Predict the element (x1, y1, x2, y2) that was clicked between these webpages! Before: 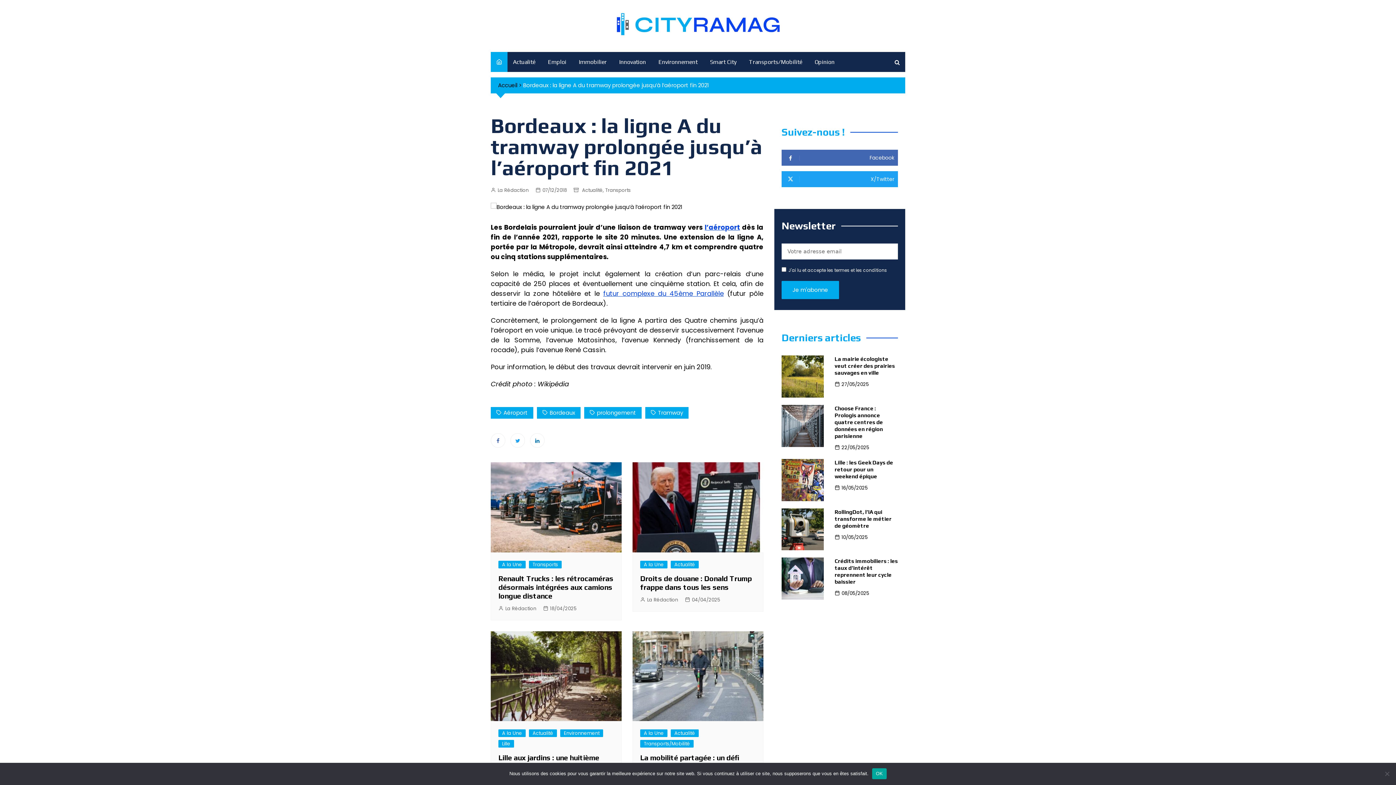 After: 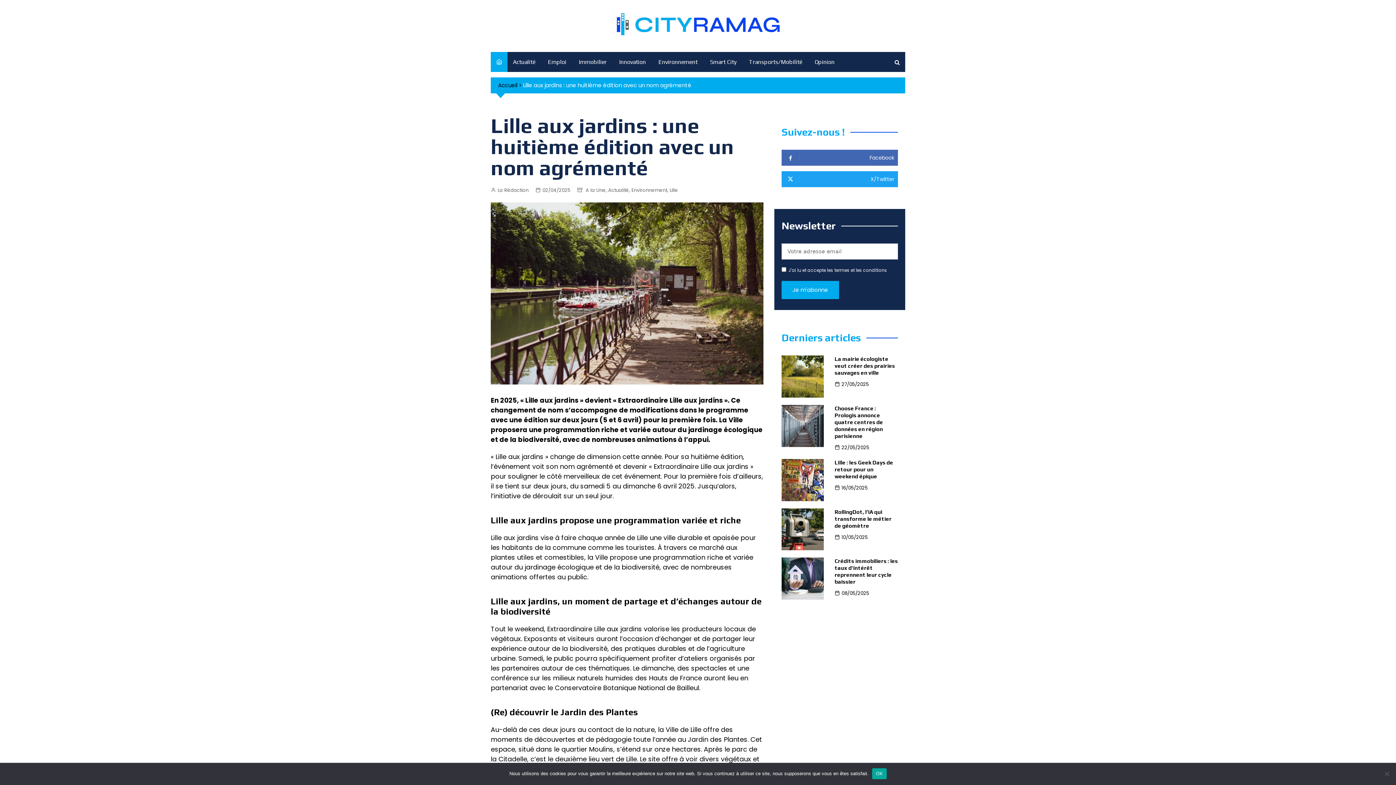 Action: label: Lille aux jardins : une huitième édition avec un nom agrémenté  bbox: (498, 753, 606, 771)